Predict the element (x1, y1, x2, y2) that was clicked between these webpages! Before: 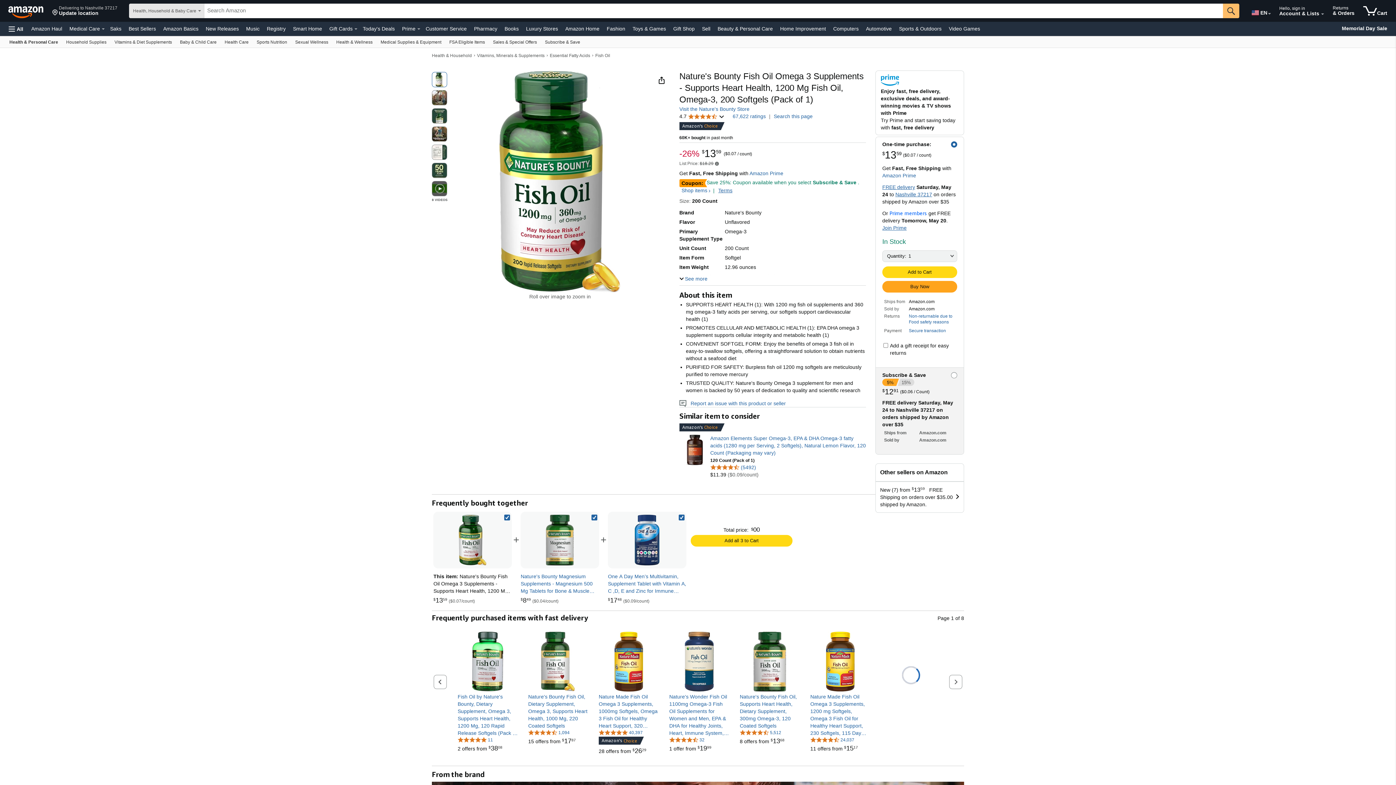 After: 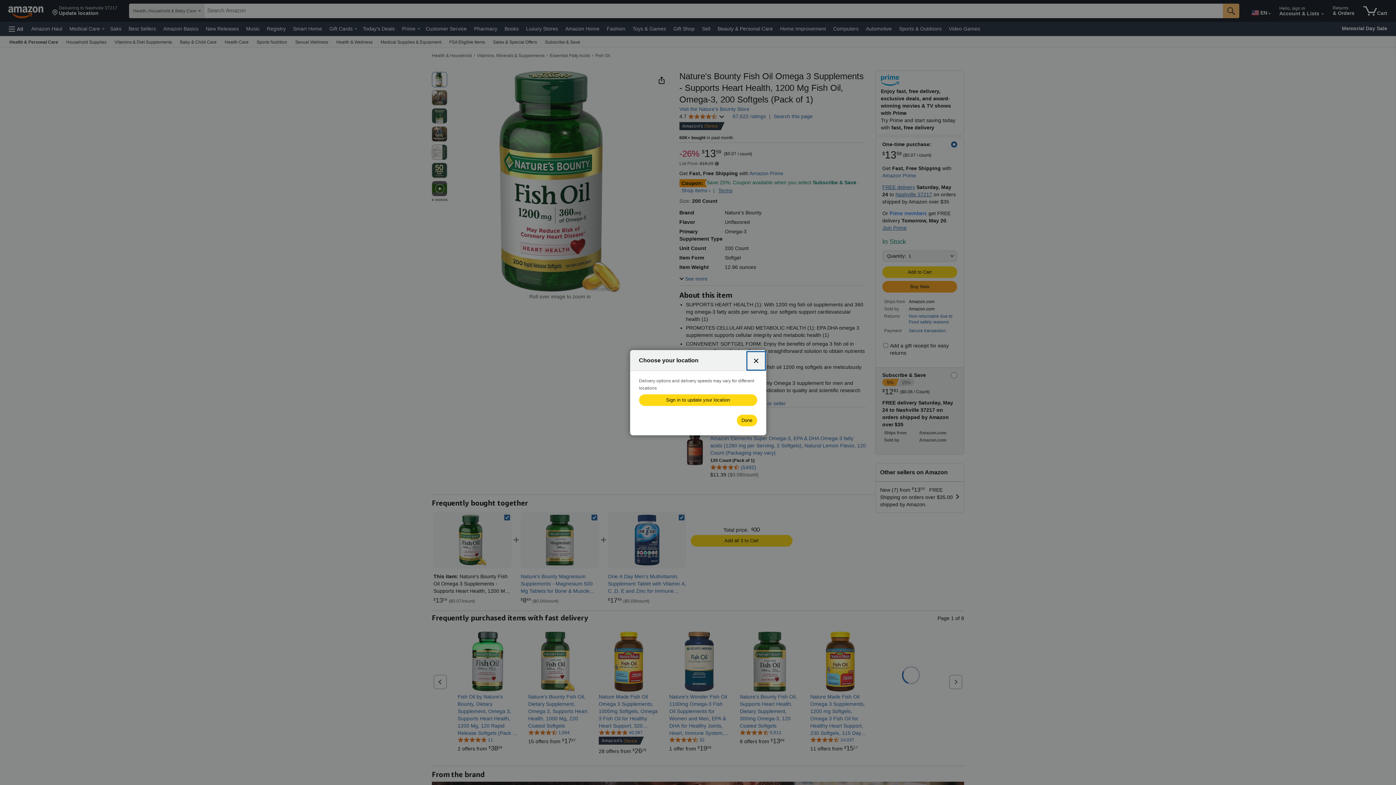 Action: bbox: (895, 191, 932, 197) label: Nashville 37217